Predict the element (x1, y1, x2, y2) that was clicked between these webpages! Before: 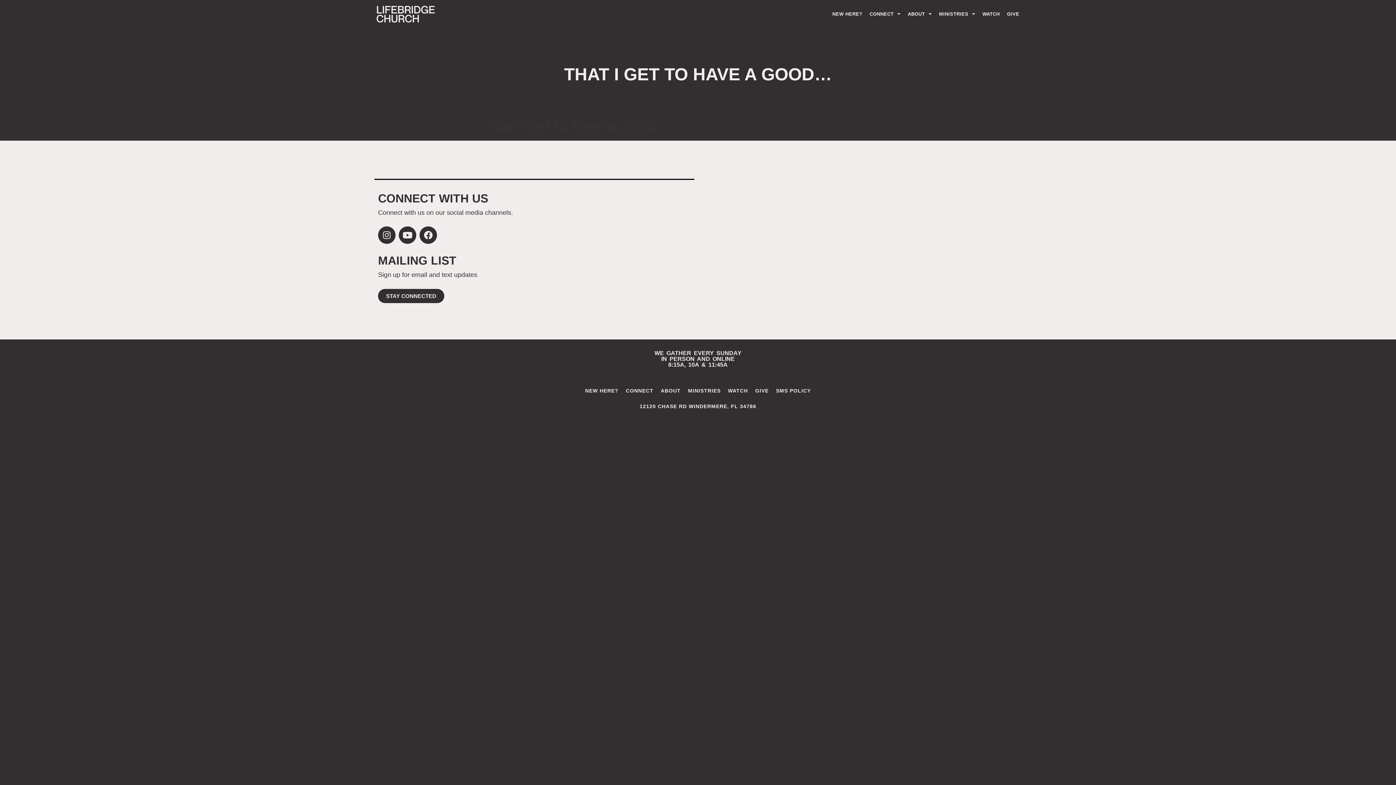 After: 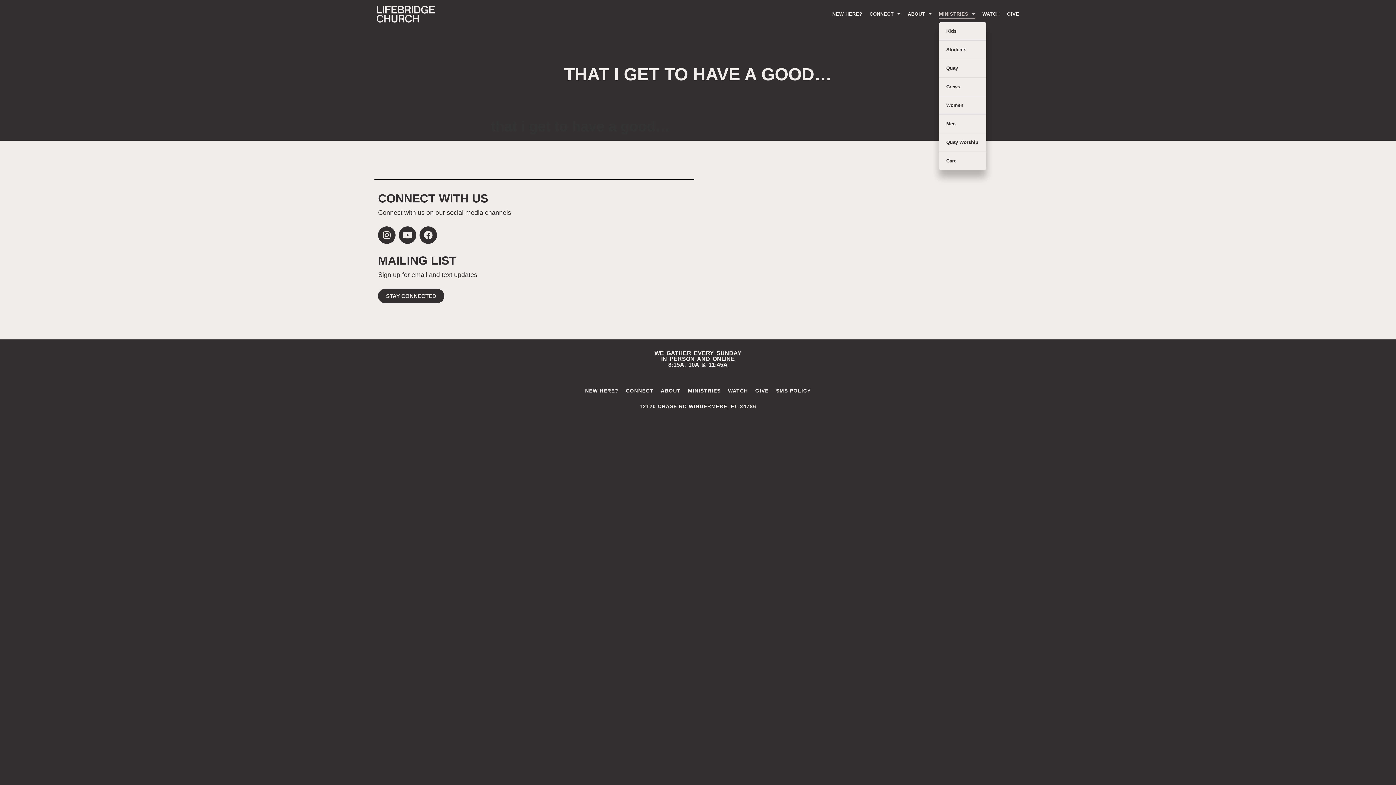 Action: label: MINISTRIES bbox: (939, 9, 975, 18)